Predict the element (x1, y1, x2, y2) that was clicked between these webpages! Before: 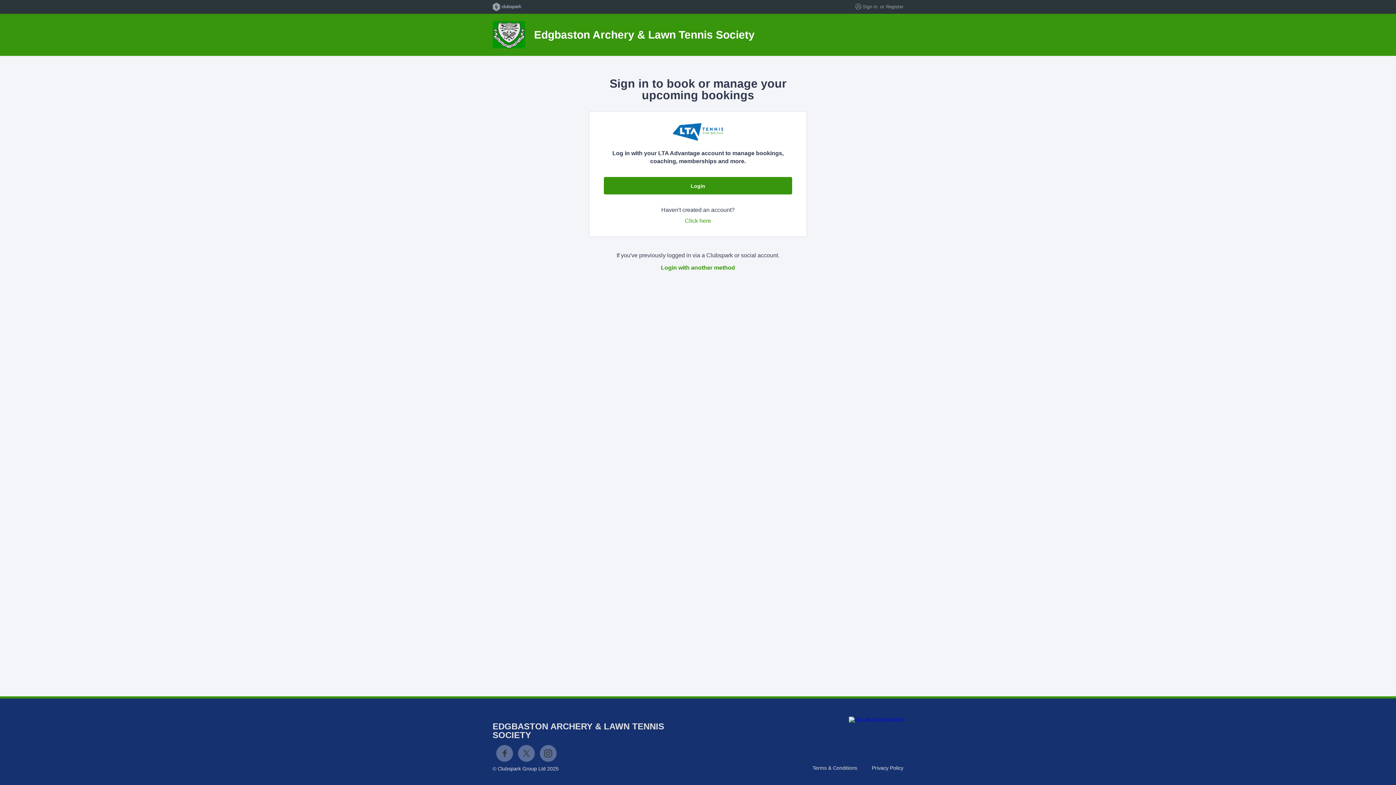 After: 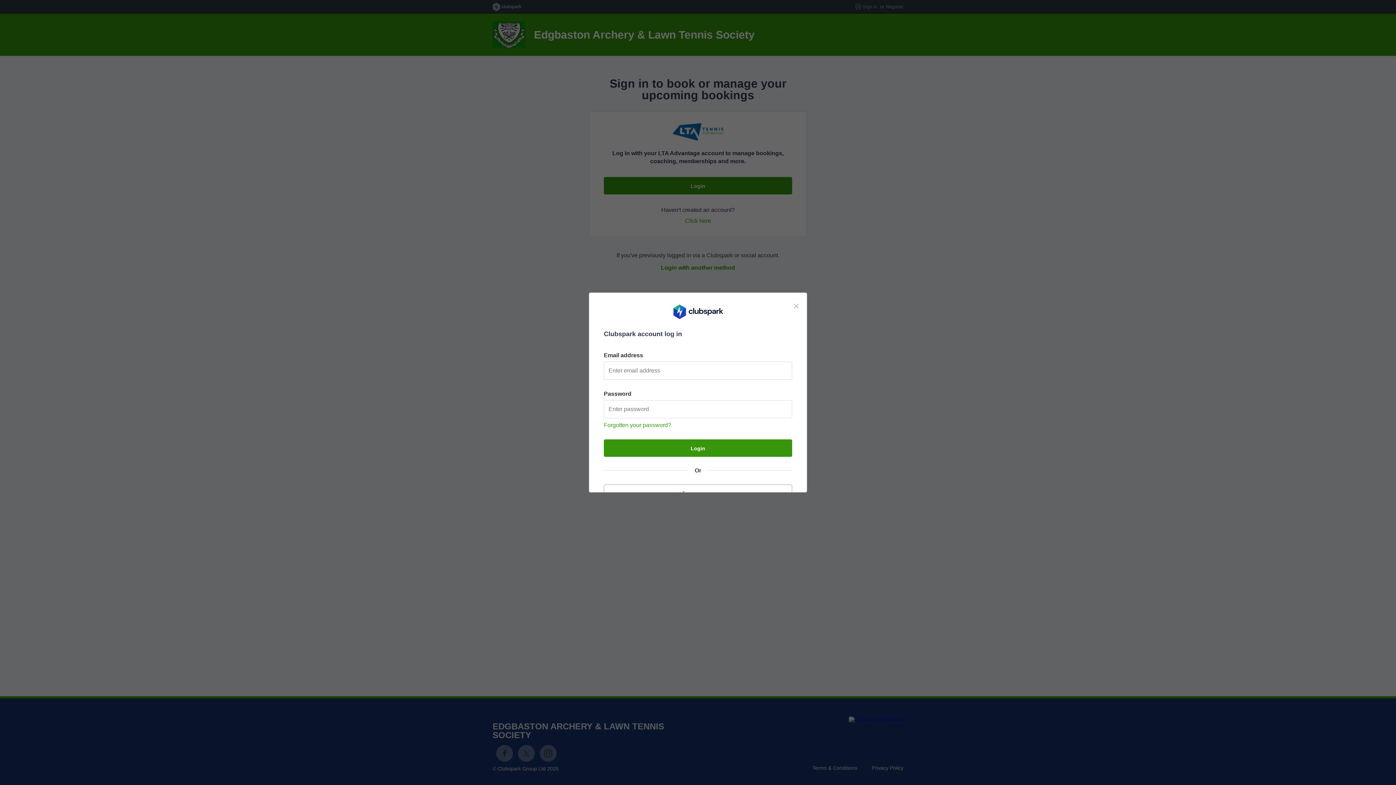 Action: label: Login with another method bbox: (661, 264, 735, 270)